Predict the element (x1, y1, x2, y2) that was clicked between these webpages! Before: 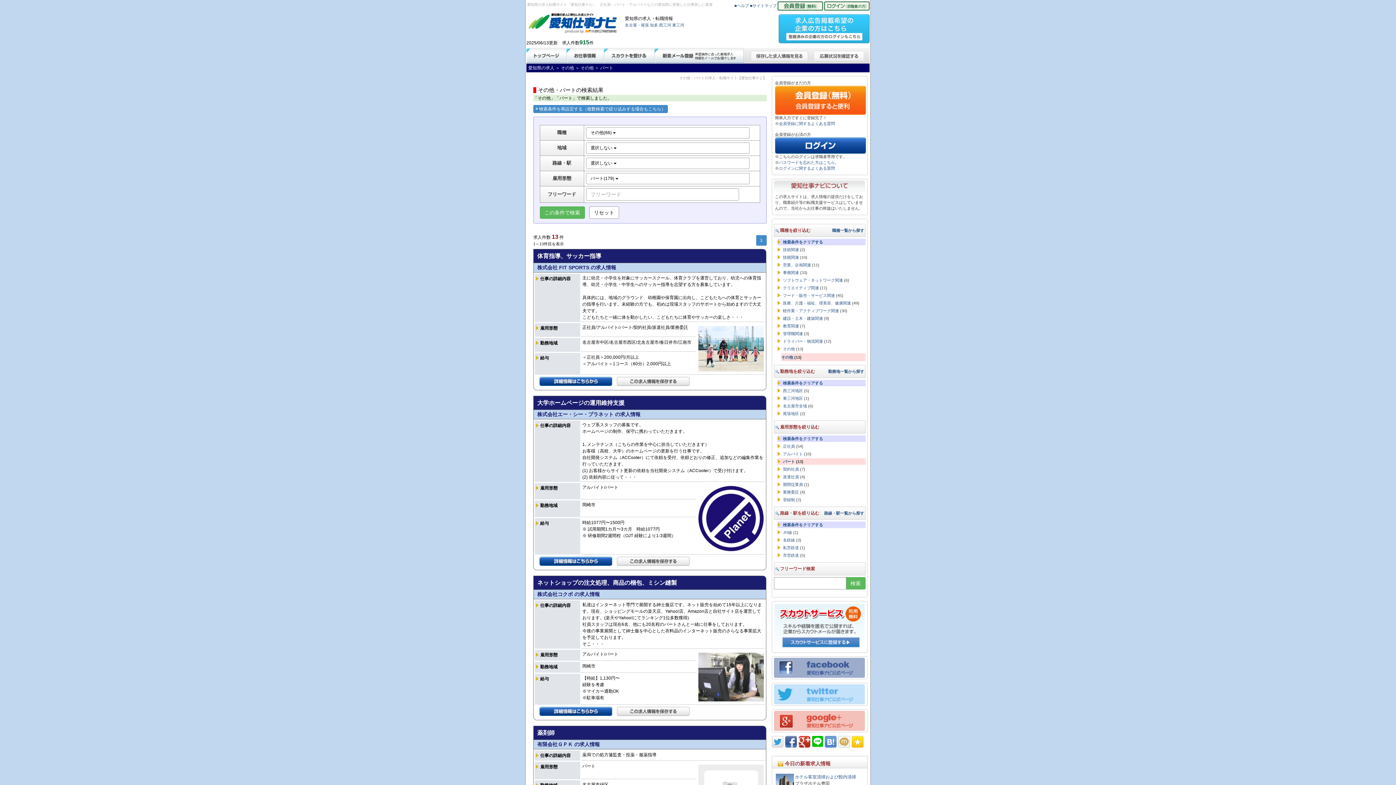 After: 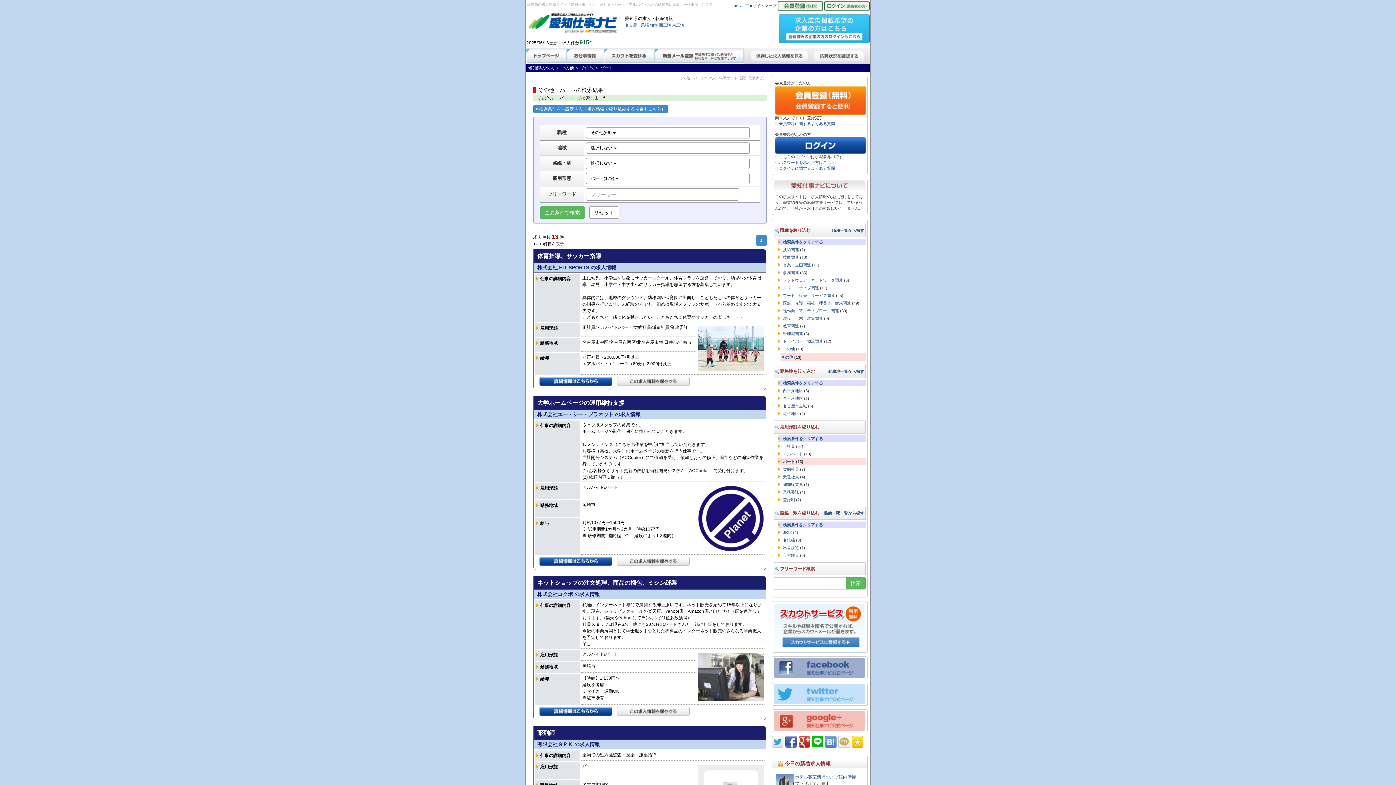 Action: label: 検索条件をクリアする bbox: (783, 381, 823, 385)